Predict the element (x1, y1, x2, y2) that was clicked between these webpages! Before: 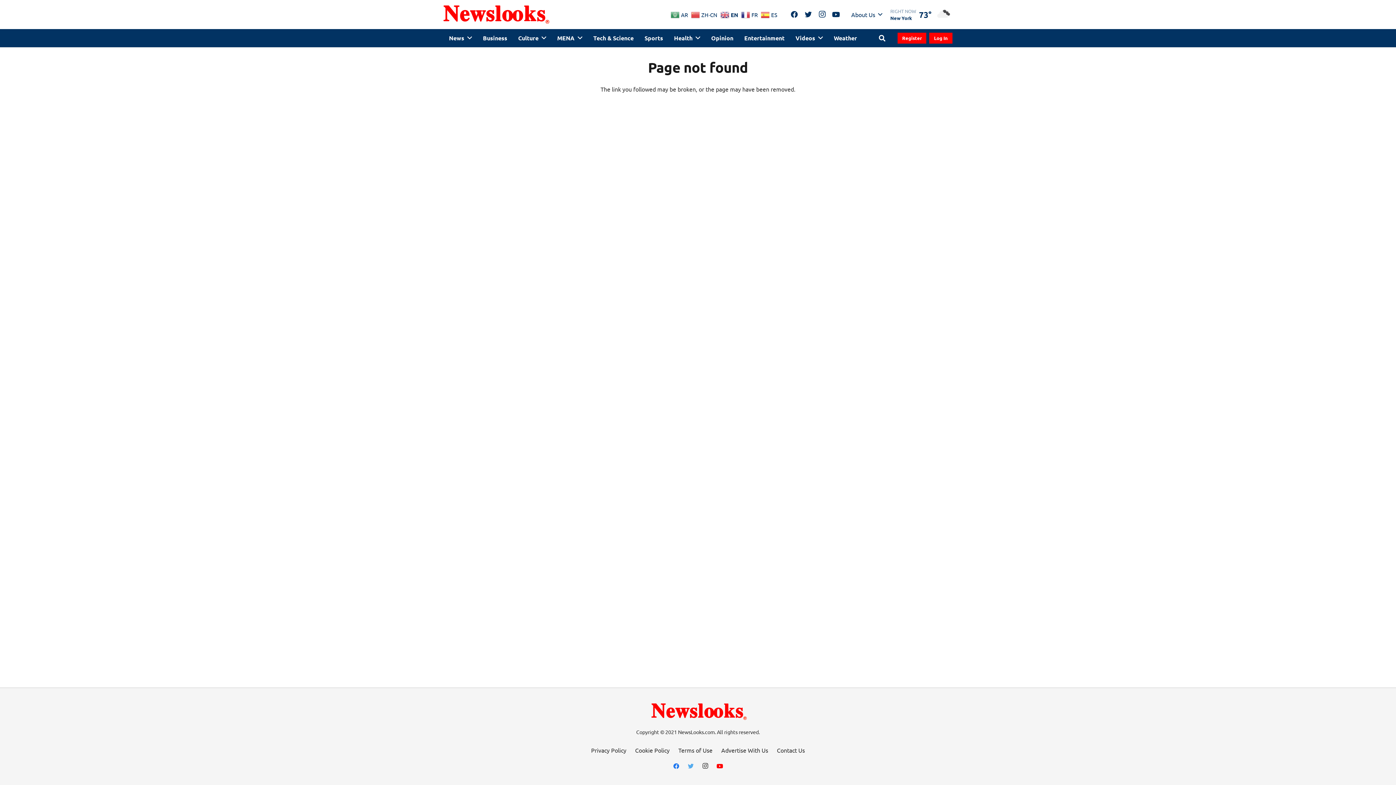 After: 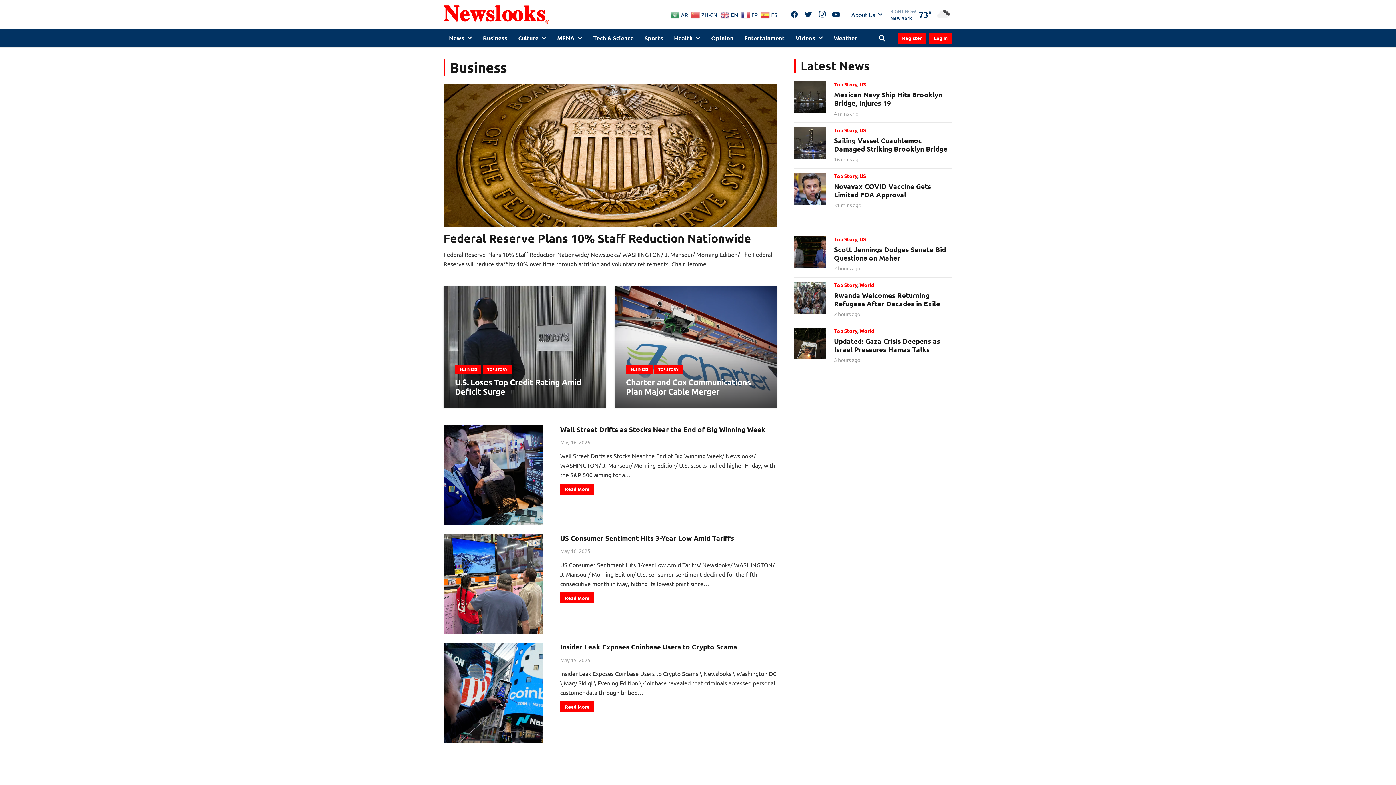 Action: label: Business bbox: (477, 29, 512, 47)